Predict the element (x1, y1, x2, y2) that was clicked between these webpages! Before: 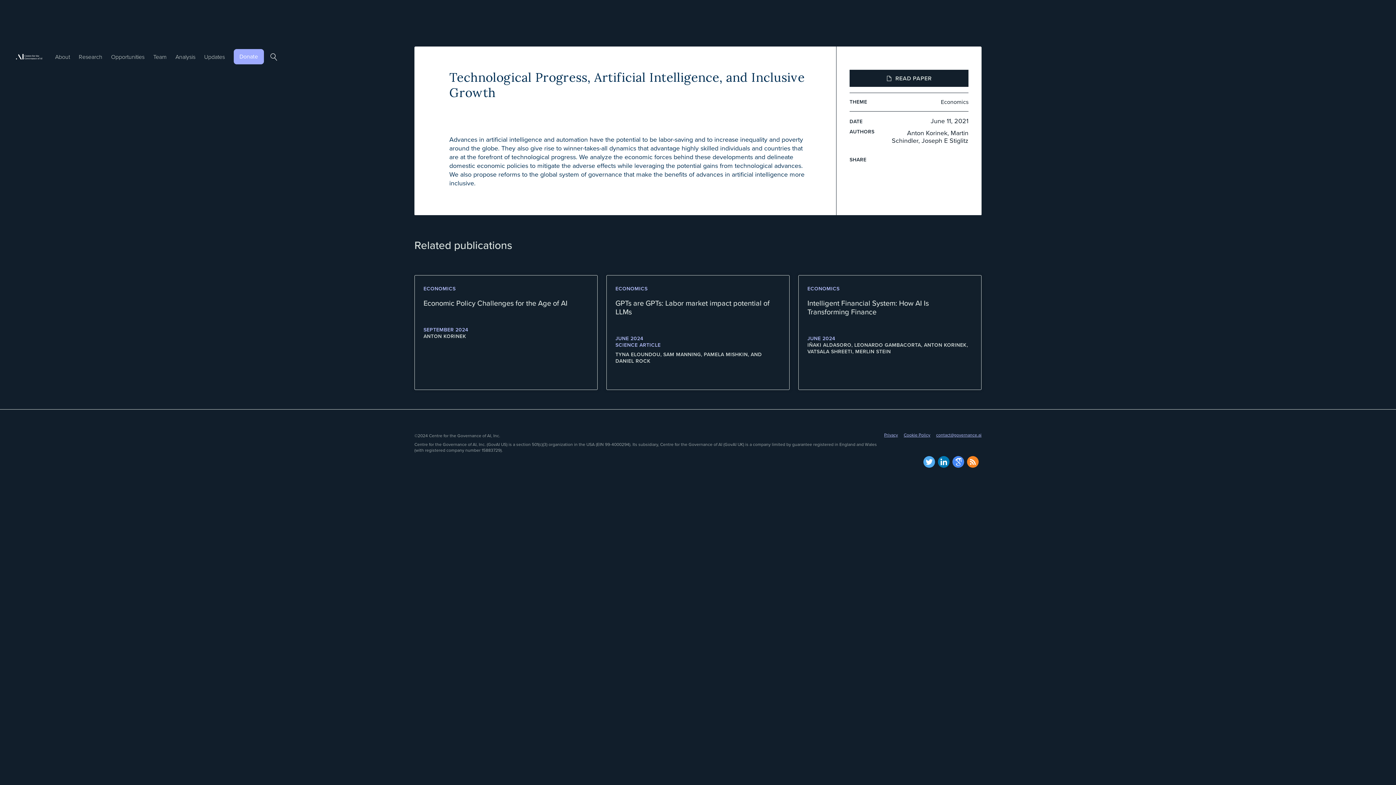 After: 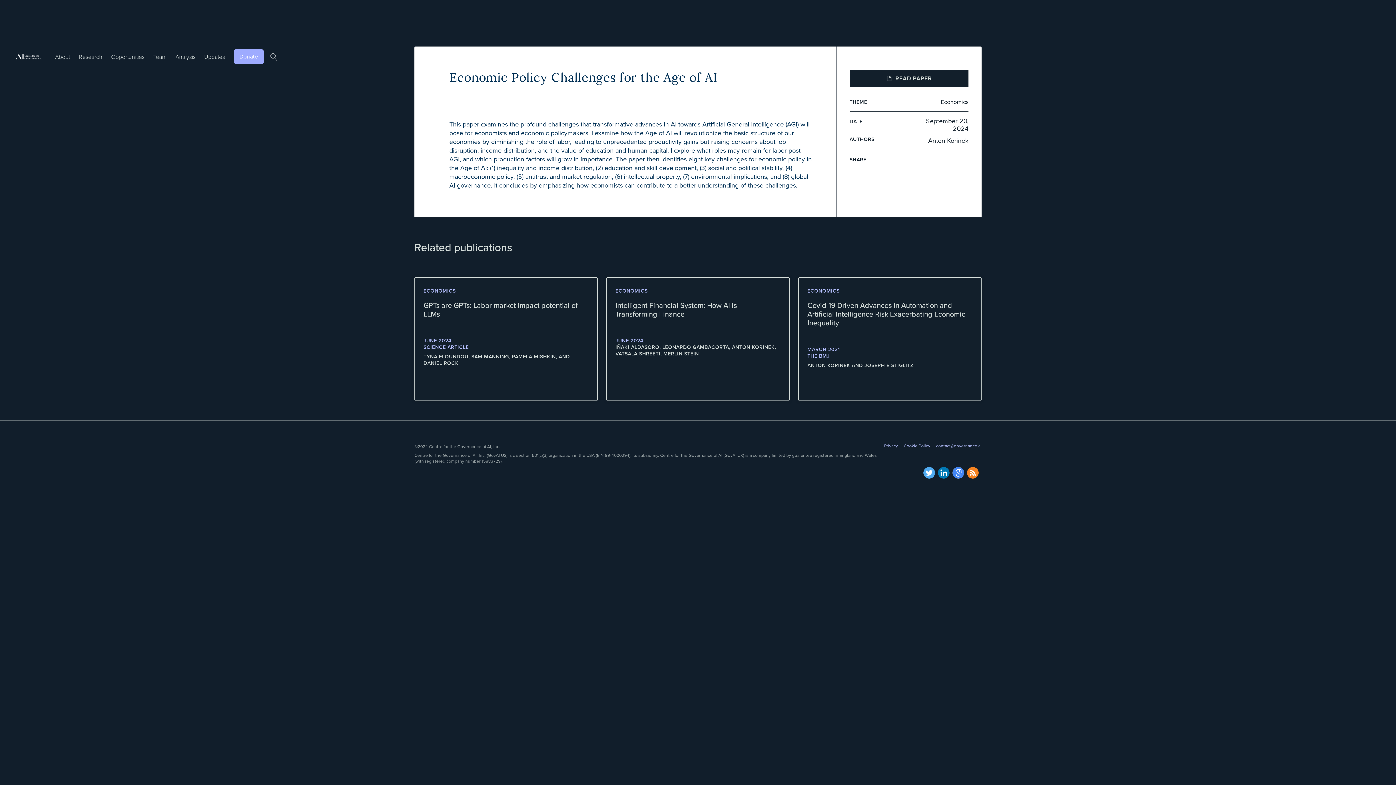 Action: label: ECONOMICS
Economic Policy Challenges for the Age of AI
SEPTEMBER 2024
ANTON KORINEK

This paper examines the profound challenges that transformative advances in AI towards Artificial General Intelligence (AGI) will pose for economists and economic policymakers. bbox: (414, 275, 597, 390)